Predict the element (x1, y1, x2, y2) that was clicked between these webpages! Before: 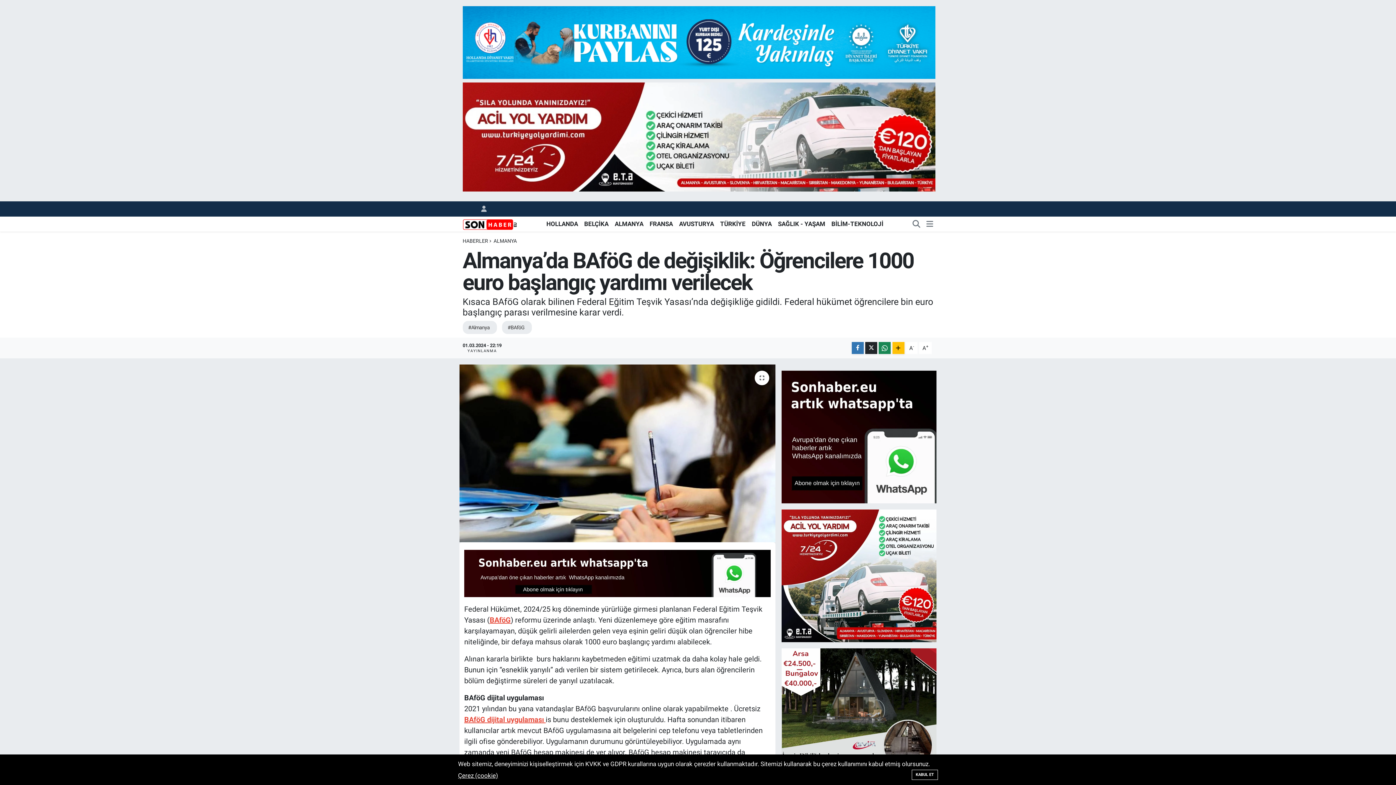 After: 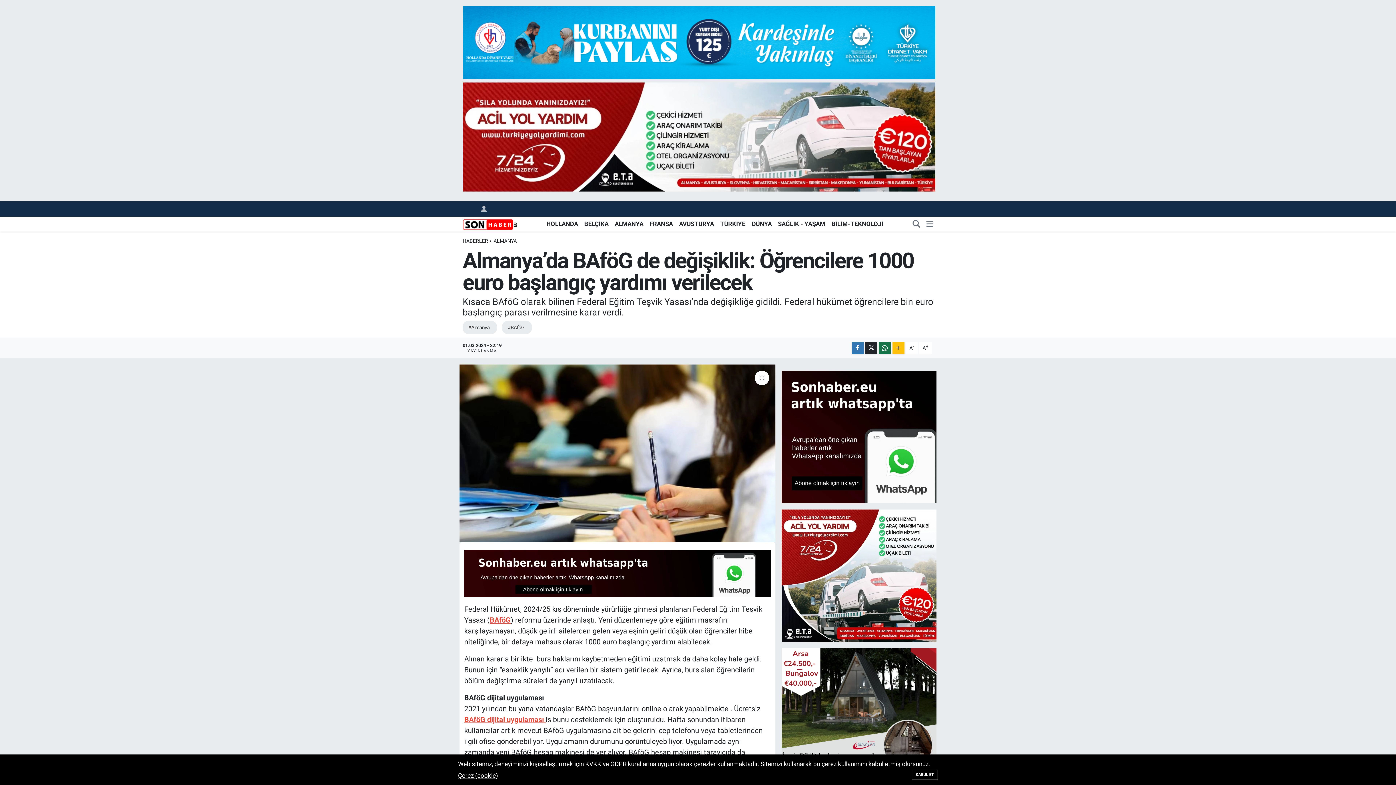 Action: bbox: (879, 342, 891, 354)